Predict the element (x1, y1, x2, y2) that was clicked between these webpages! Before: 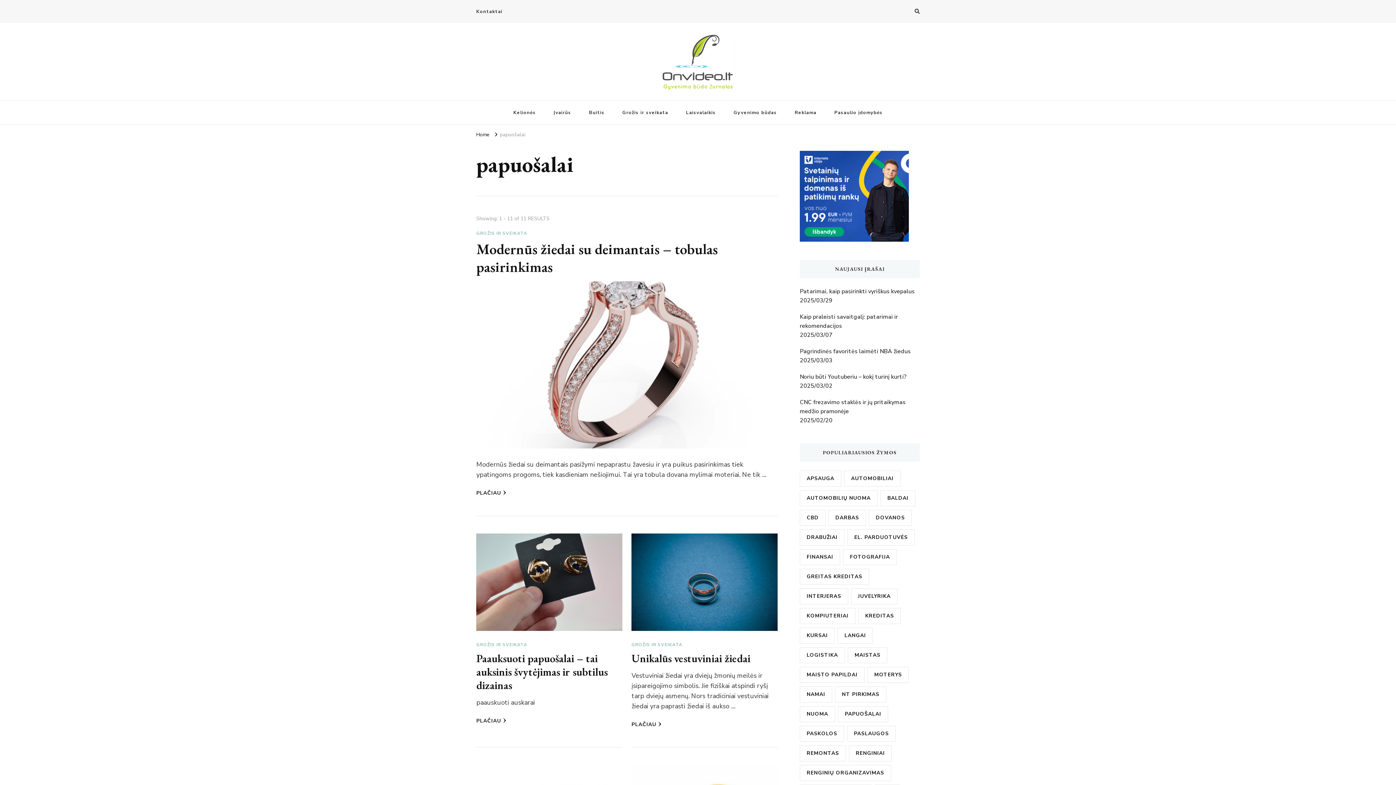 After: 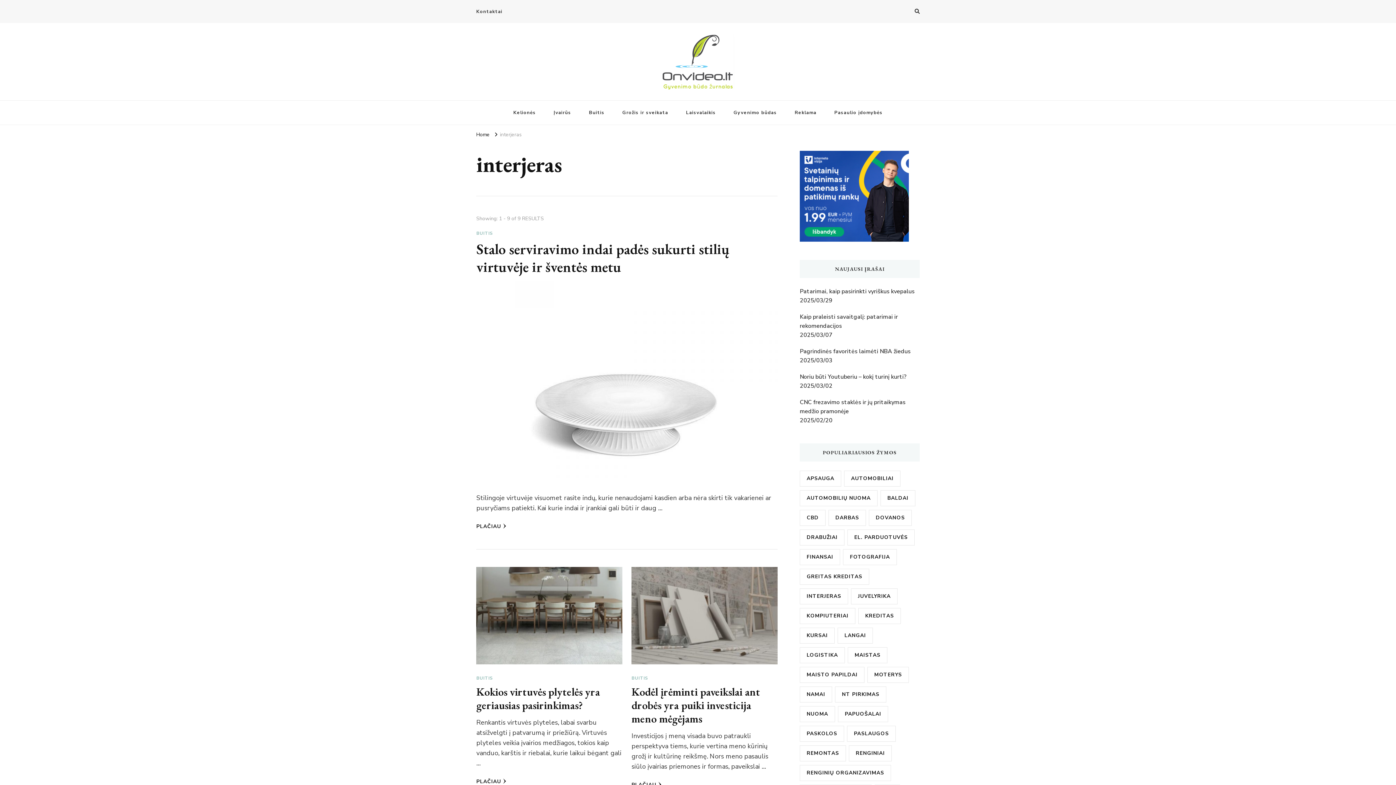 Action: bbox: (800, 588, 848, 604) label: interjeras (9 elementai)